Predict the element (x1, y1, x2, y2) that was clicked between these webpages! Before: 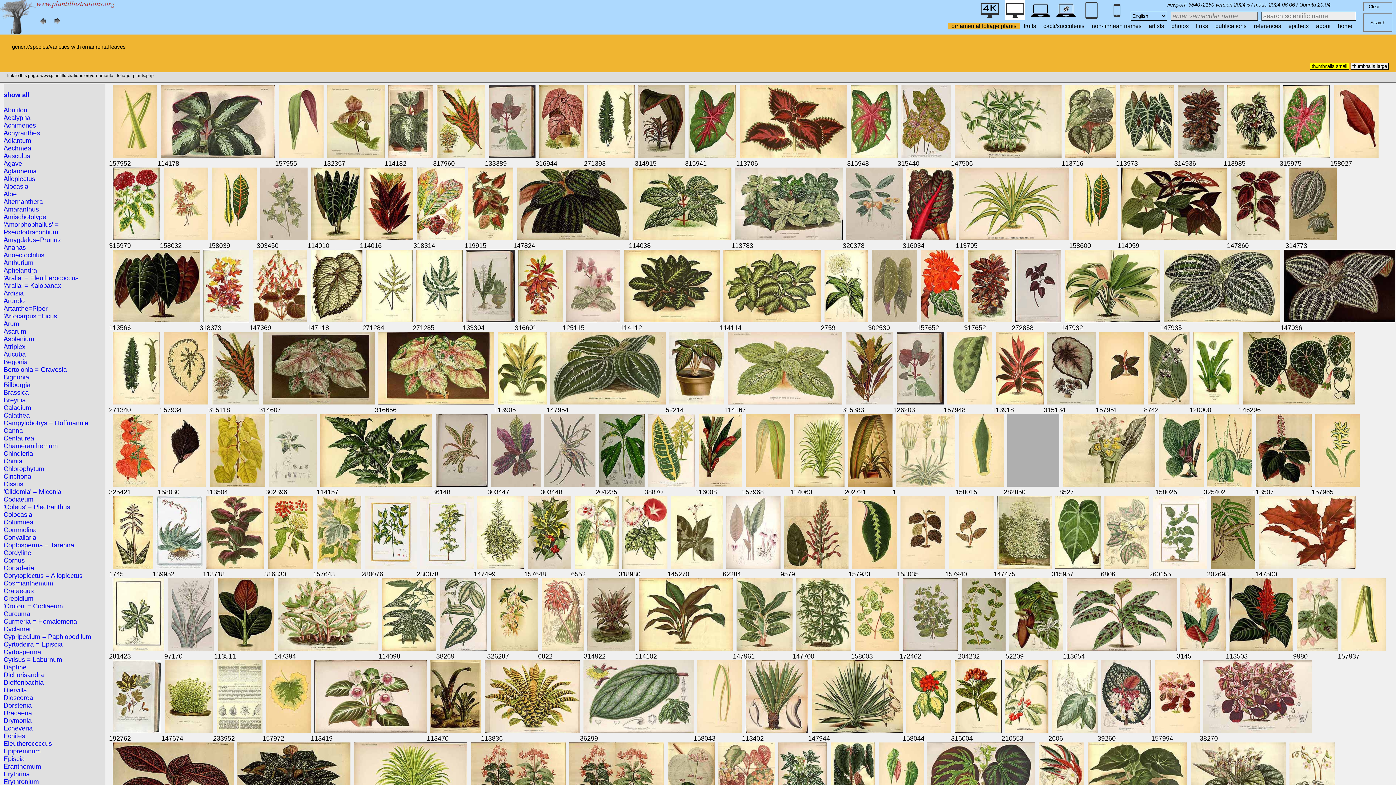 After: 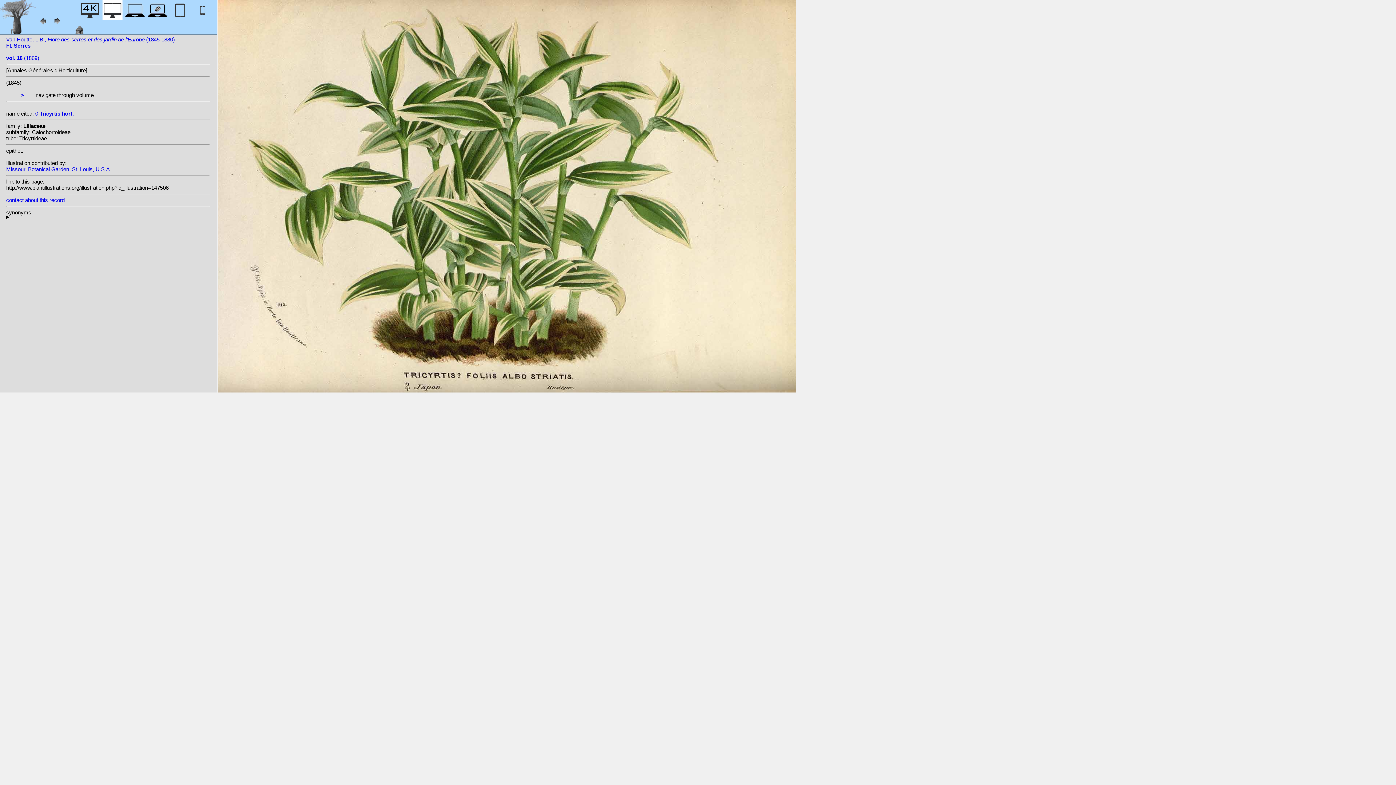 Action: bbox: (951, 152, 1061, 159) label:   